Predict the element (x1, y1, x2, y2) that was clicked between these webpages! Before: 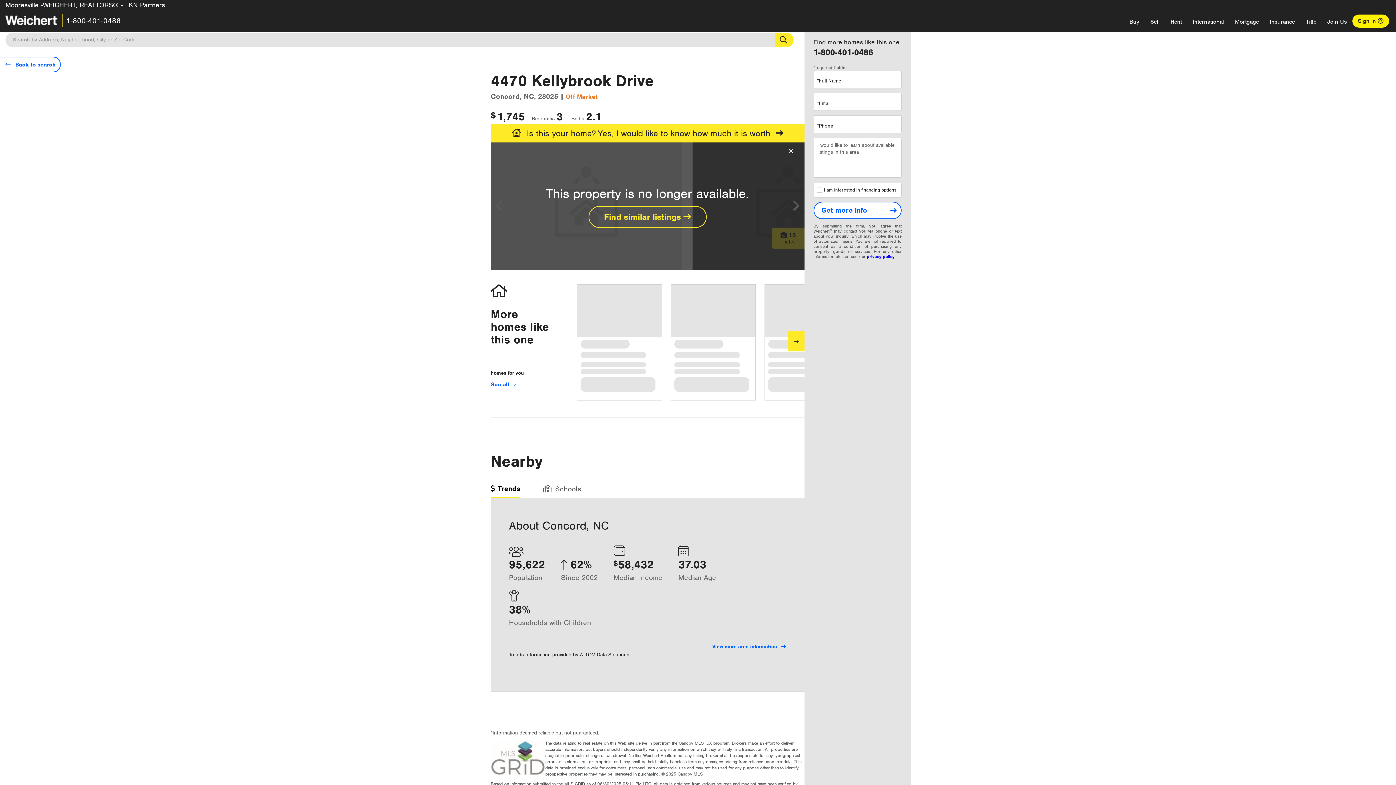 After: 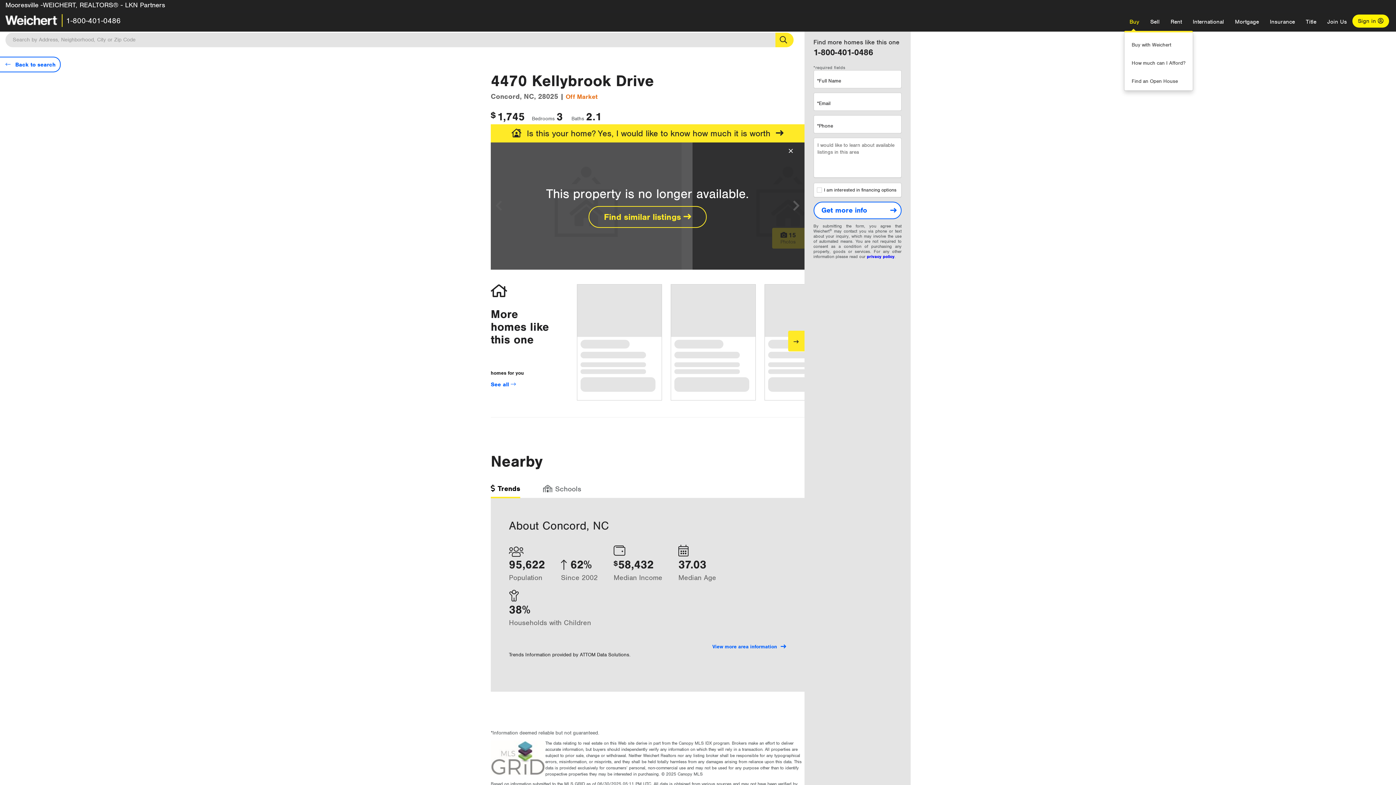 Action: label: Buy bbox: (1124, 12, 1145, 30)